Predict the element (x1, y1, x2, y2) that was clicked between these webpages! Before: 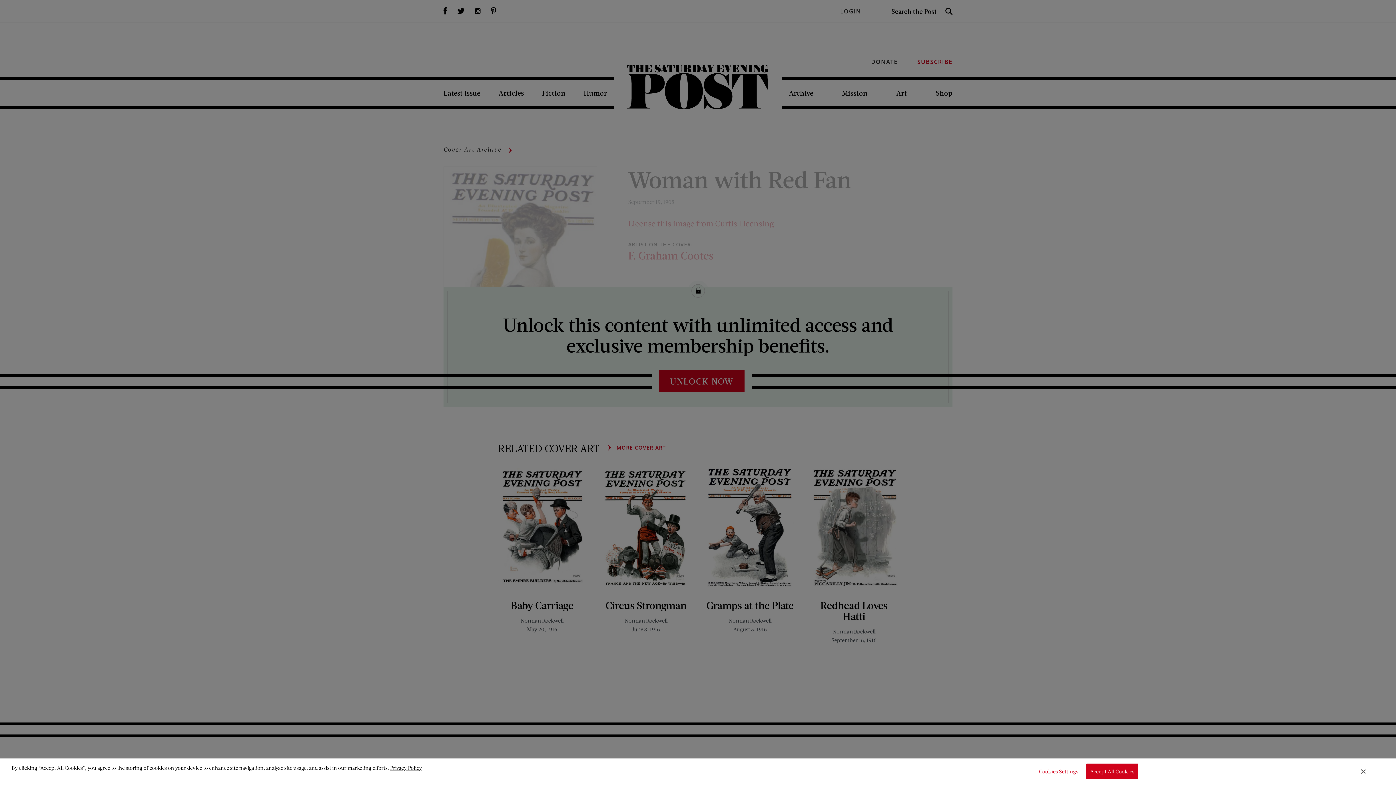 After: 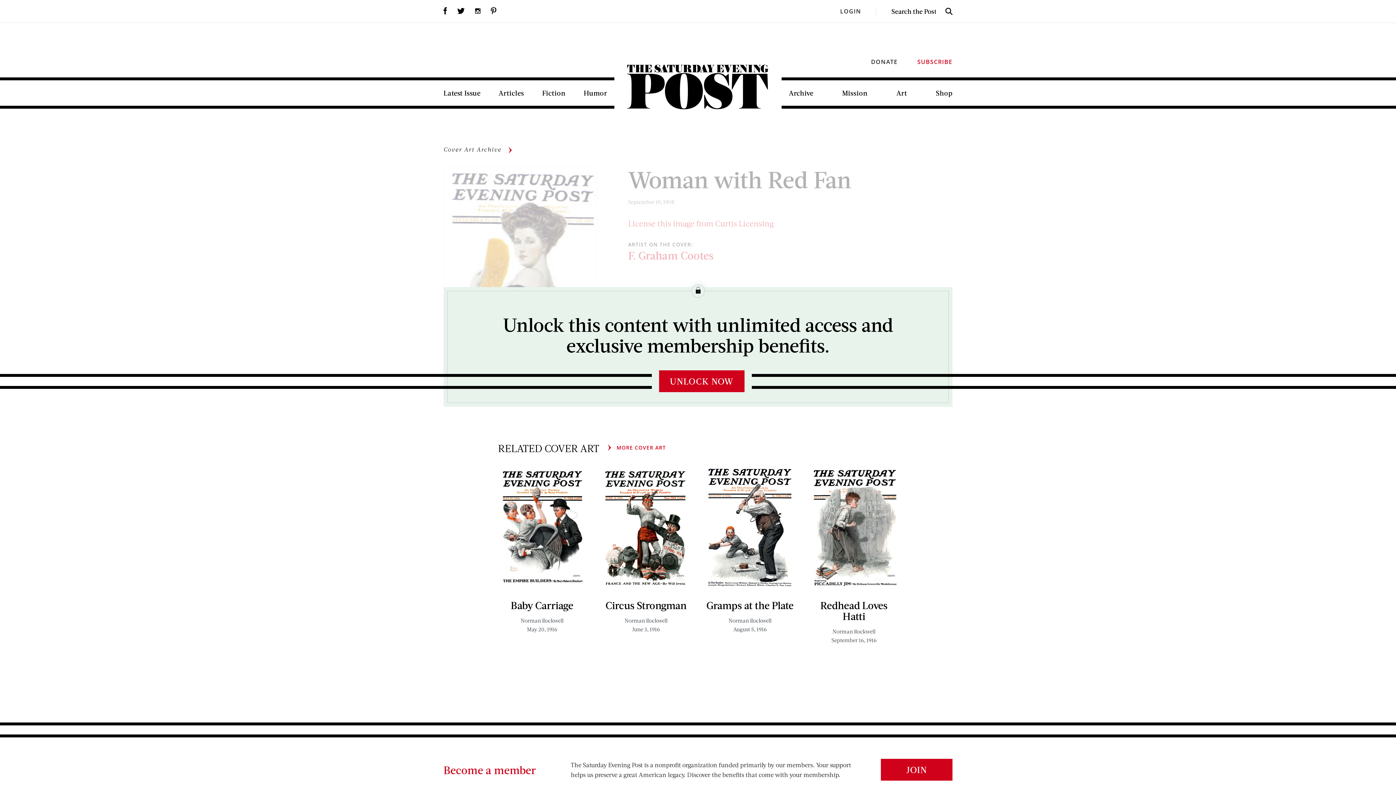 Action: label: Close Banner bbox: (1361, 768, 1365, 775)